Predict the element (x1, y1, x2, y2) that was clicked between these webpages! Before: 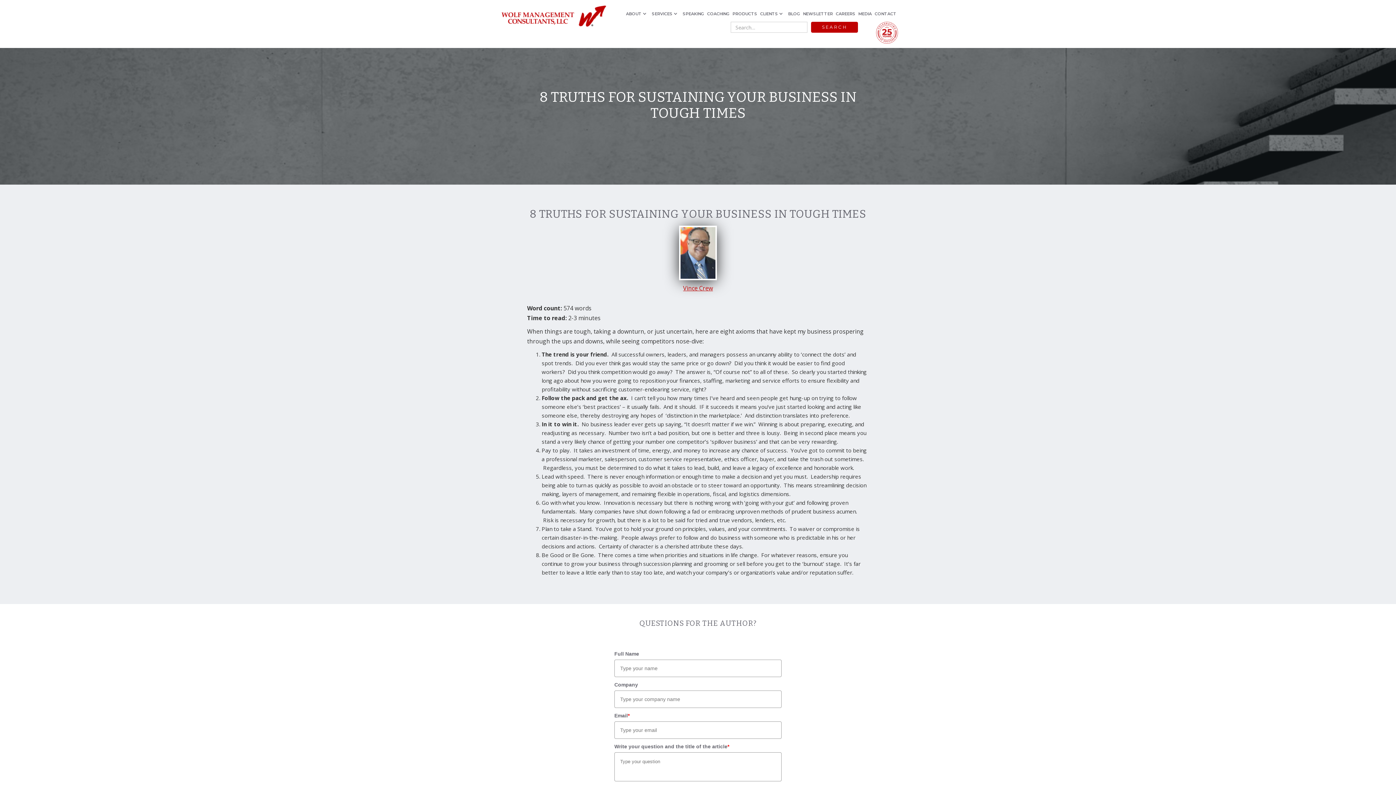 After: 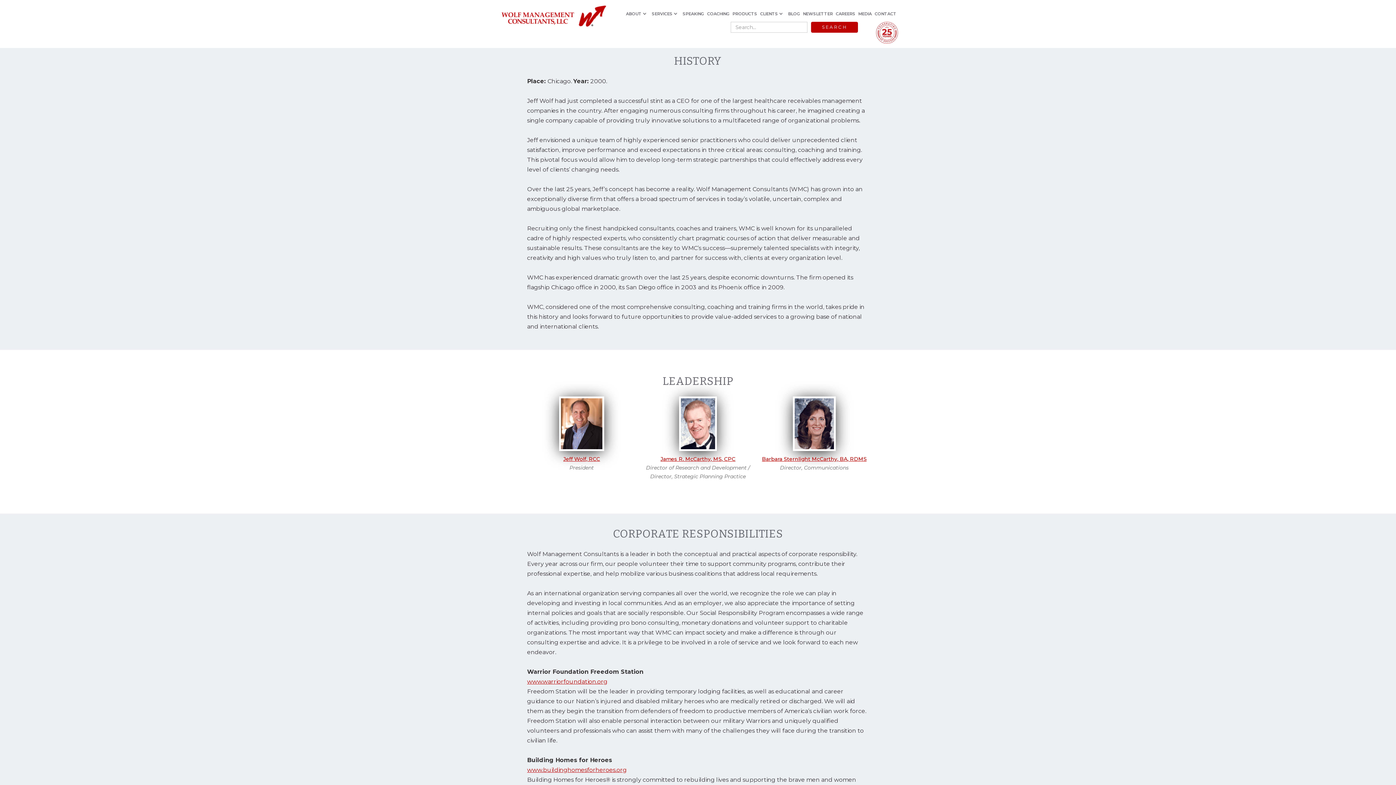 Action: bbox: (876, 21, 898, 43)